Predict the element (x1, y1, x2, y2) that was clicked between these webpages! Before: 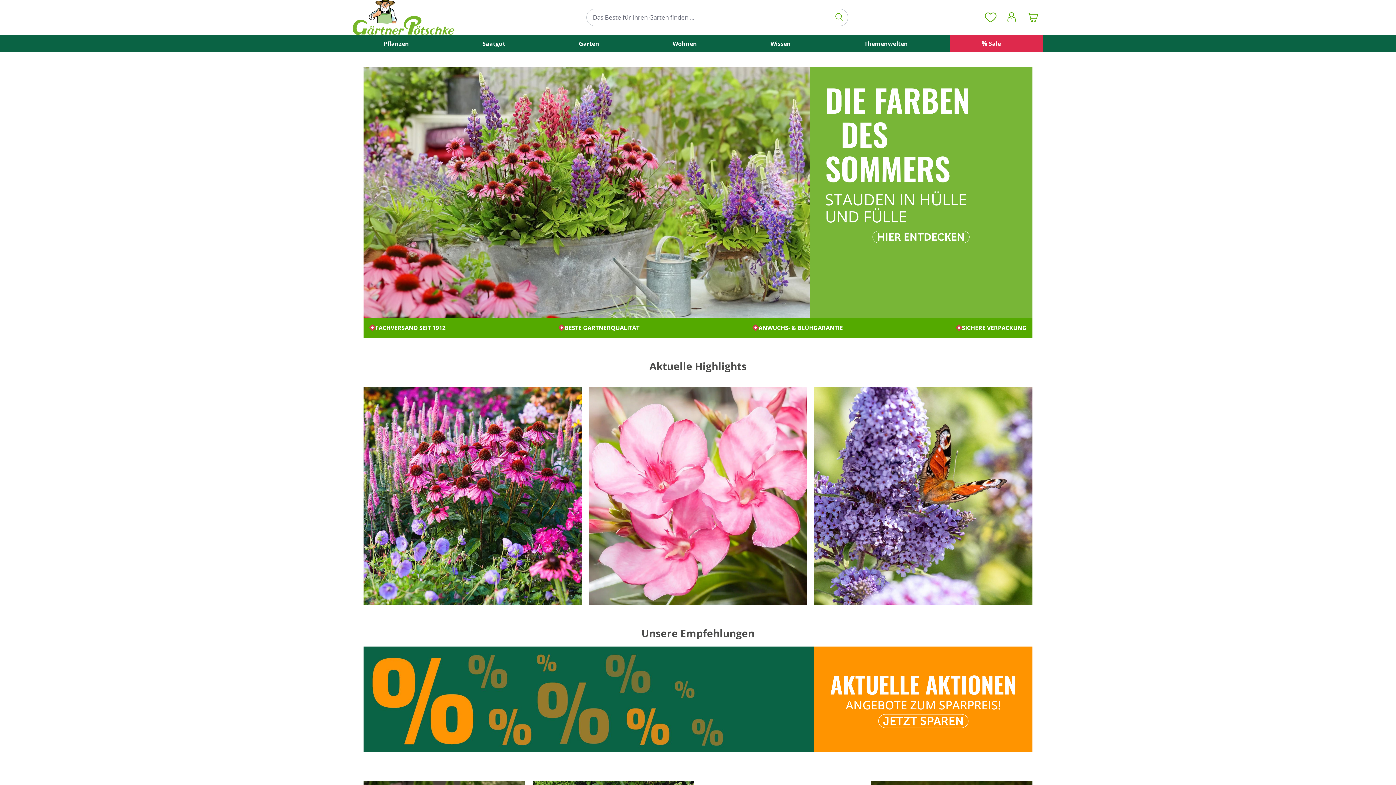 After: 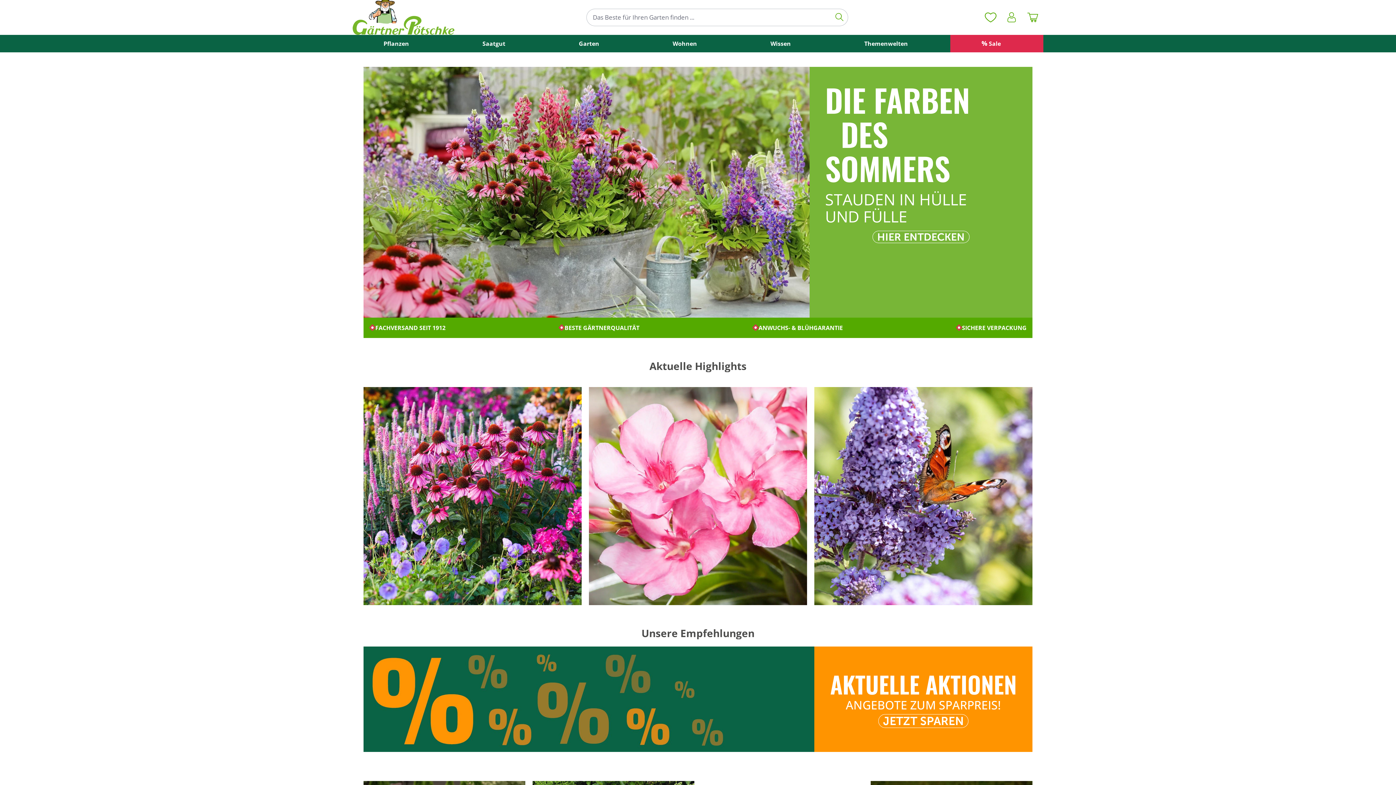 Action: bbox: (352, -3, 454, 34)